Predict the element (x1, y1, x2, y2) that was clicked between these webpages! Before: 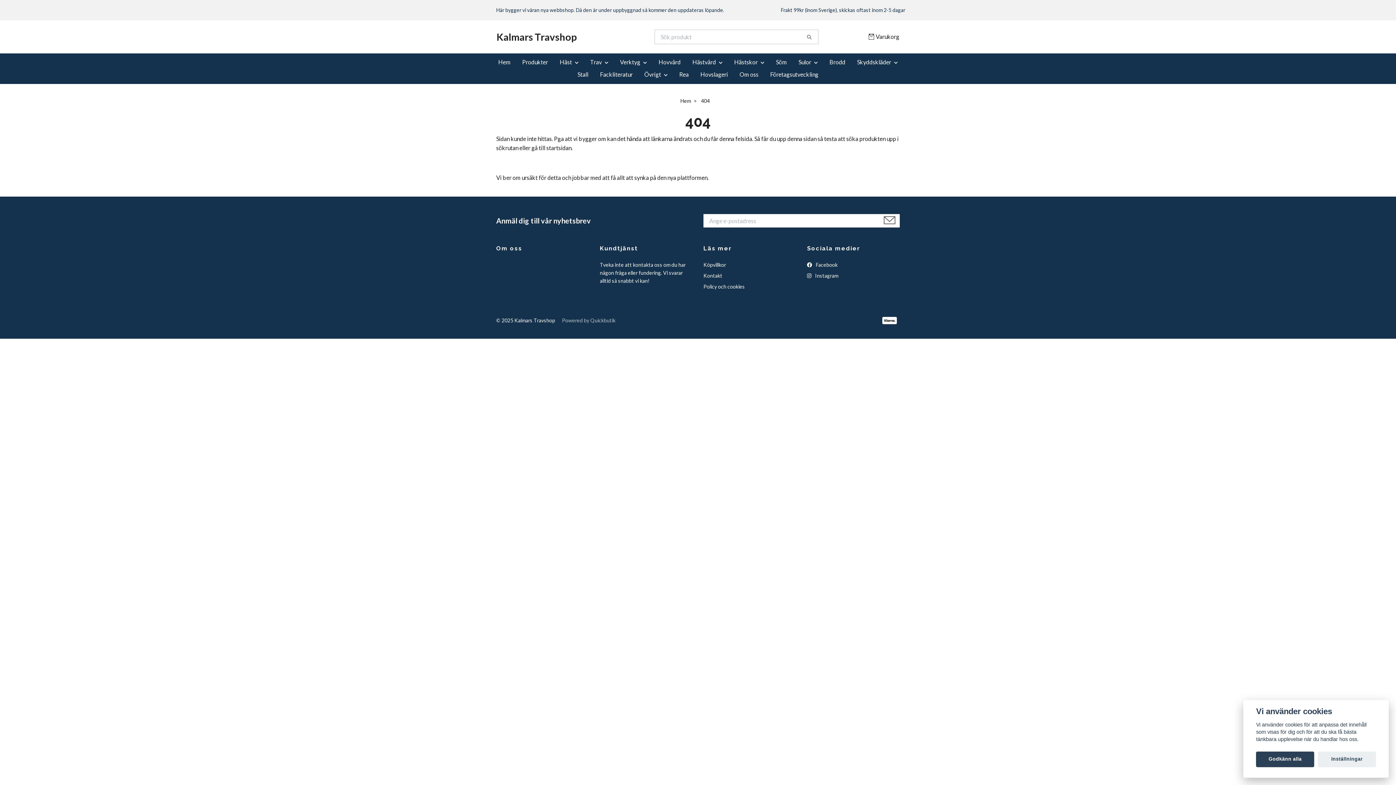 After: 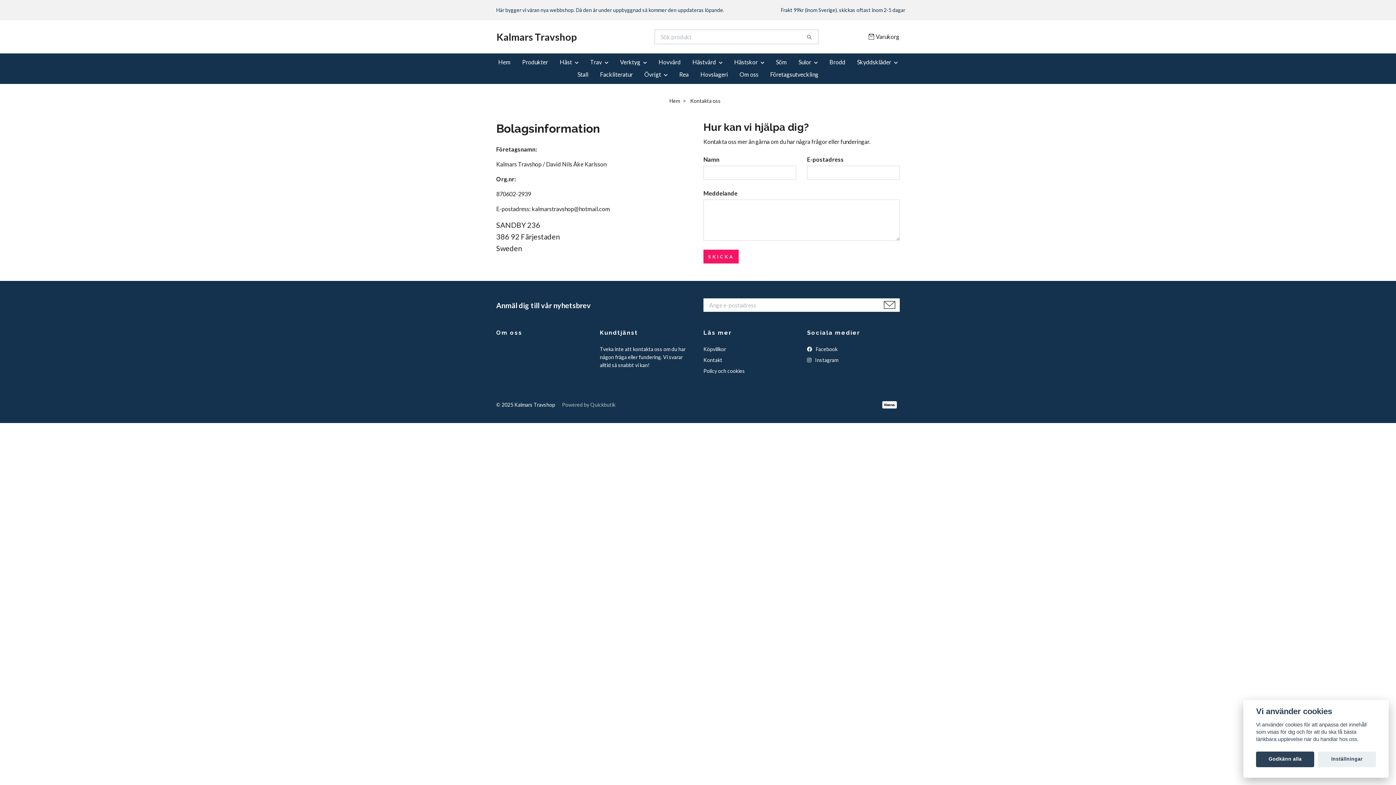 Action: label: Kontakt bbox: (703, 272, 722, 278)